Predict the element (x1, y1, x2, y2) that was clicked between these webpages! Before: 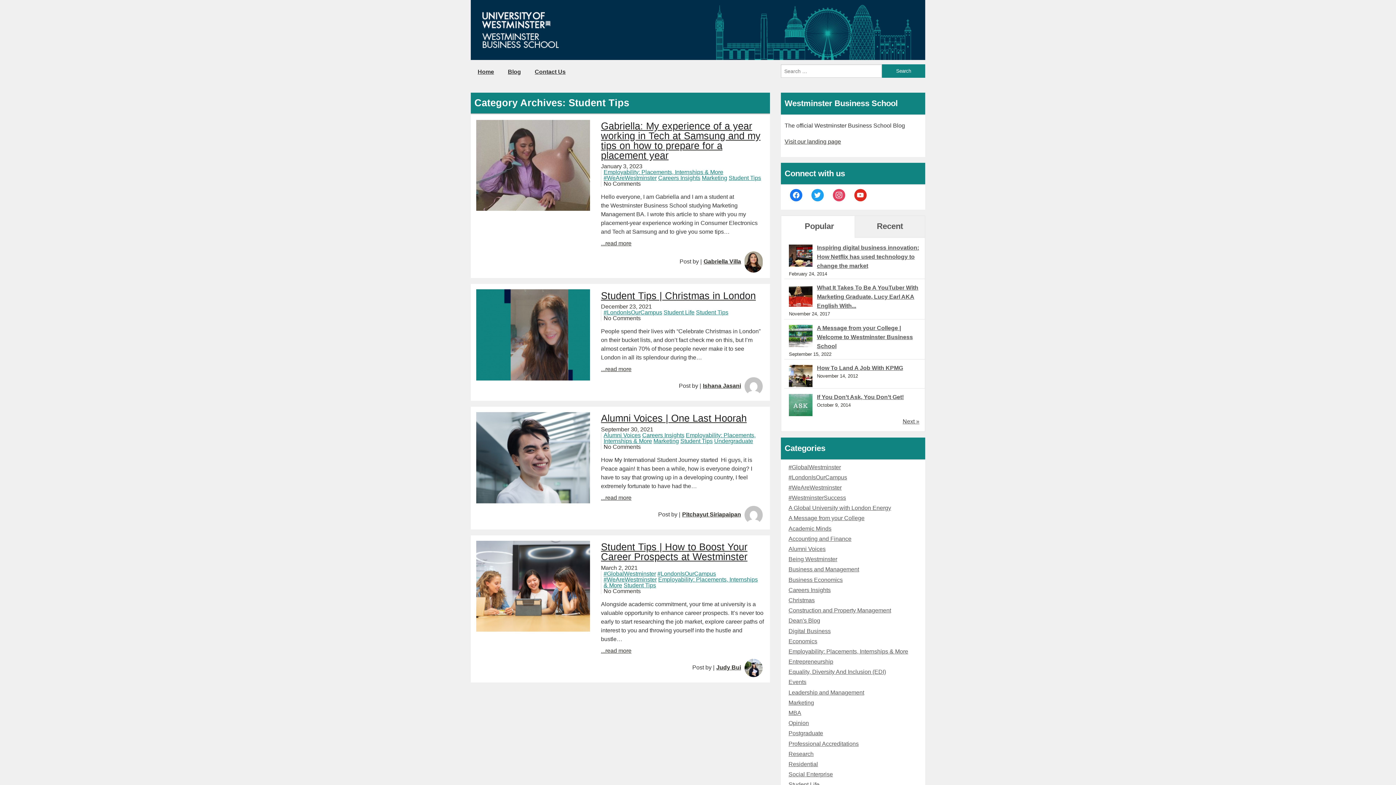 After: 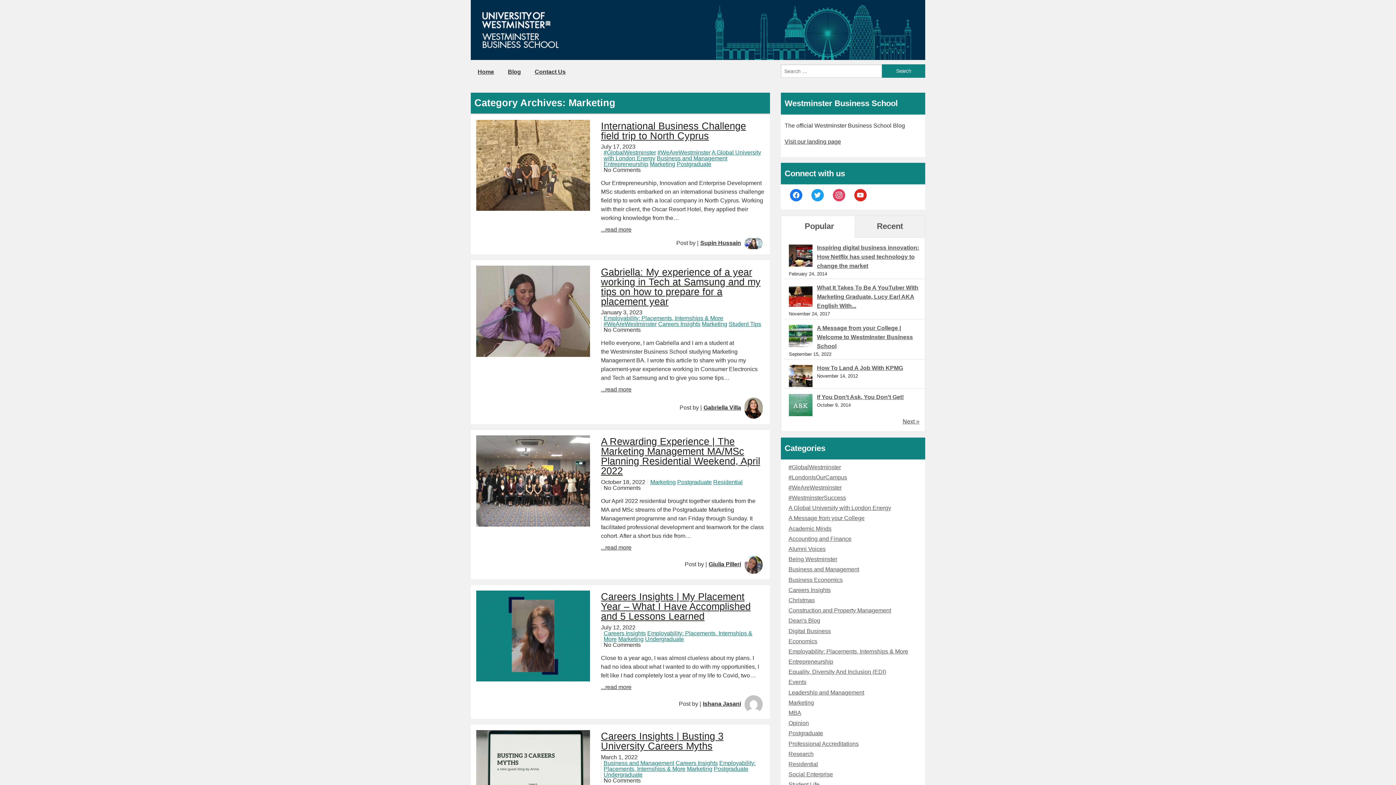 Action: label: Marketing bbox: (653, 438, 679, 444)